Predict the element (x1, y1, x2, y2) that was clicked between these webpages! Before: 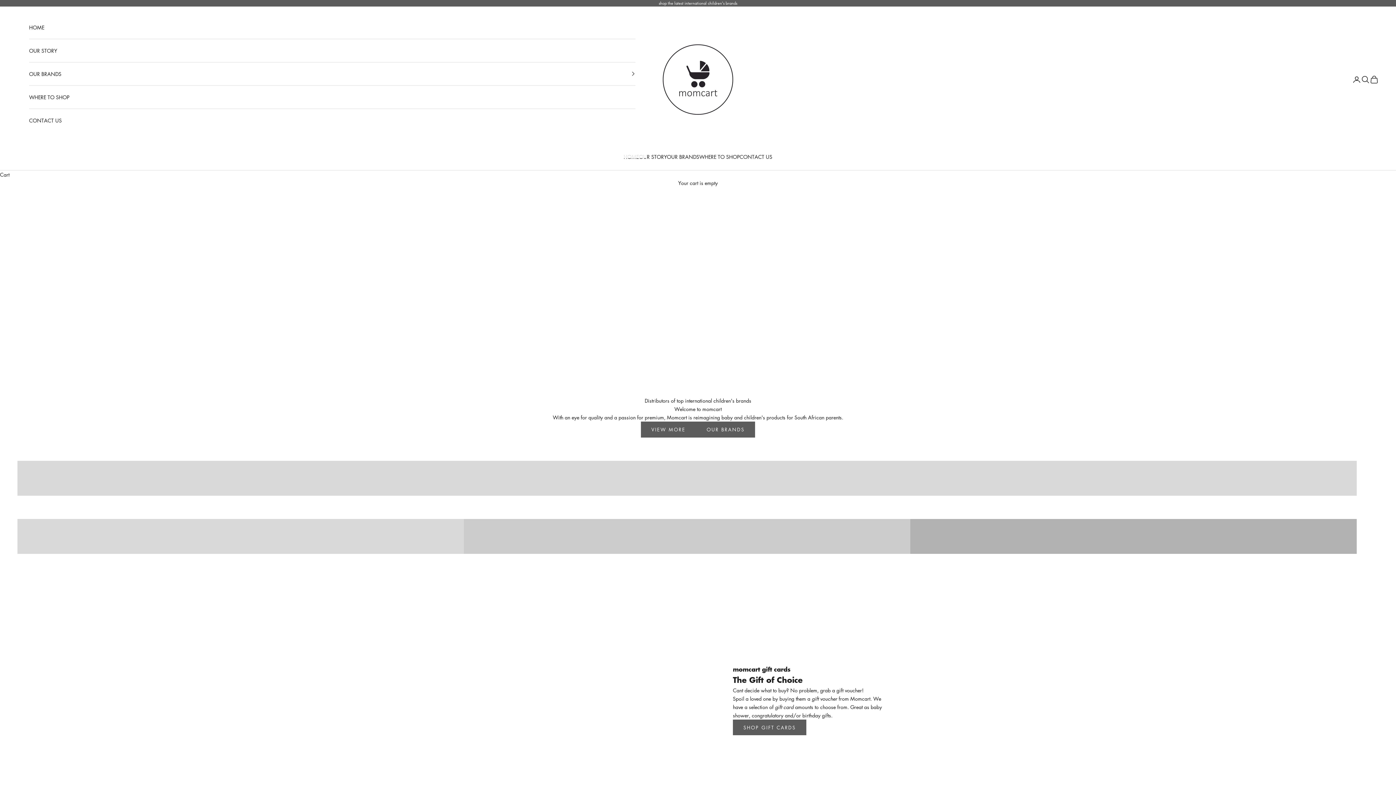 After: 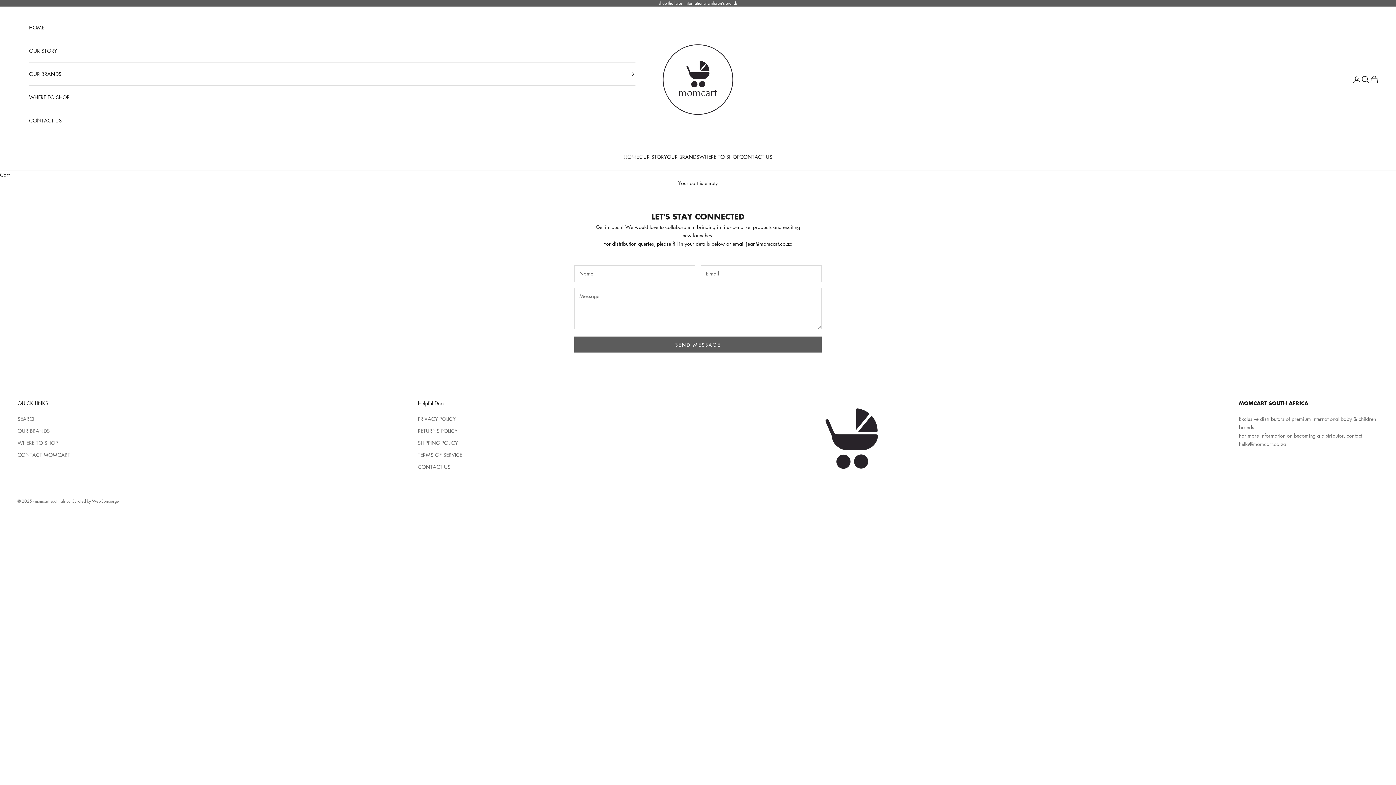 Action: bbox: (739, 152, 772, 161) label: CONTACT US